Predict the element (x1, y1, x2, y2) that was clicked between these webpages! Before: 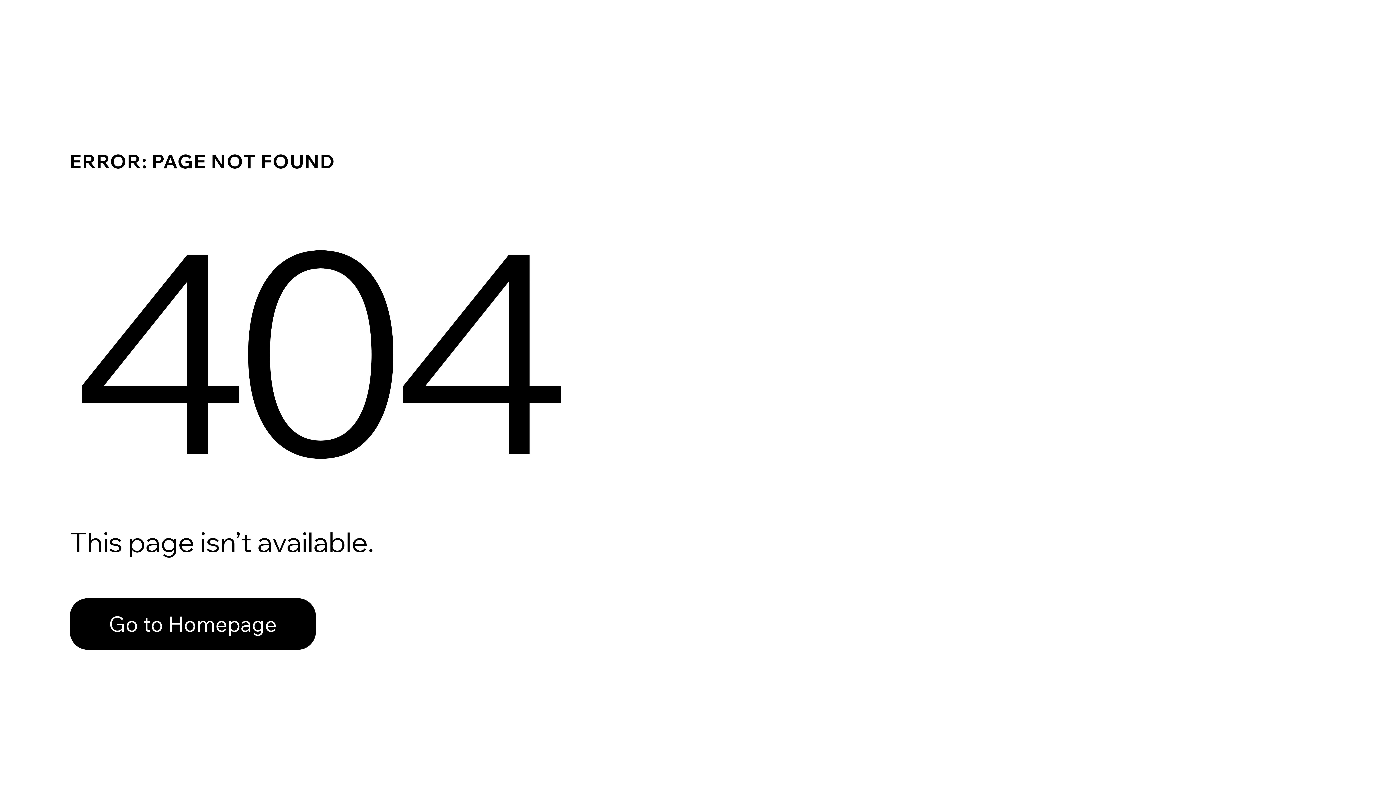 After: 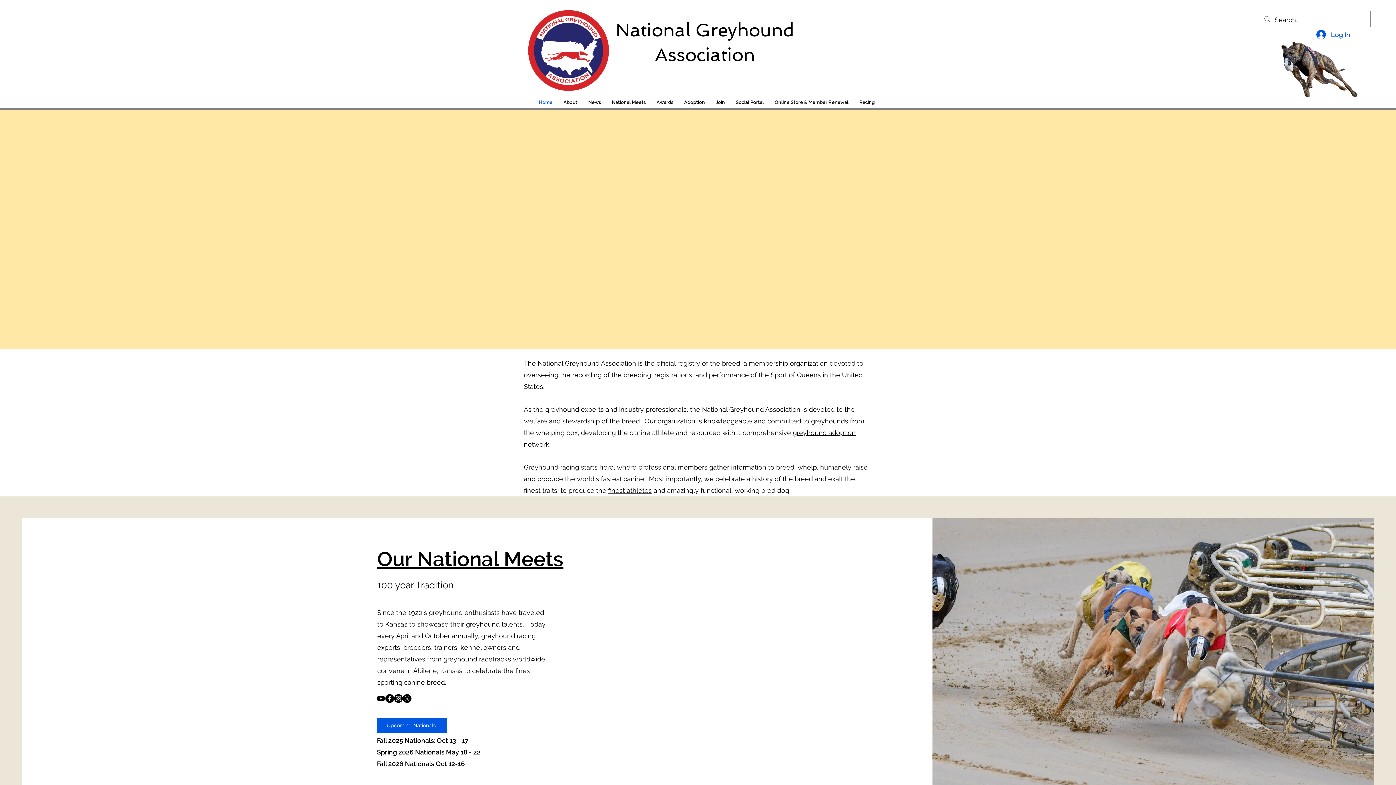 Action: label: Go to Homepage bbox: (69, 598, 316, 650)